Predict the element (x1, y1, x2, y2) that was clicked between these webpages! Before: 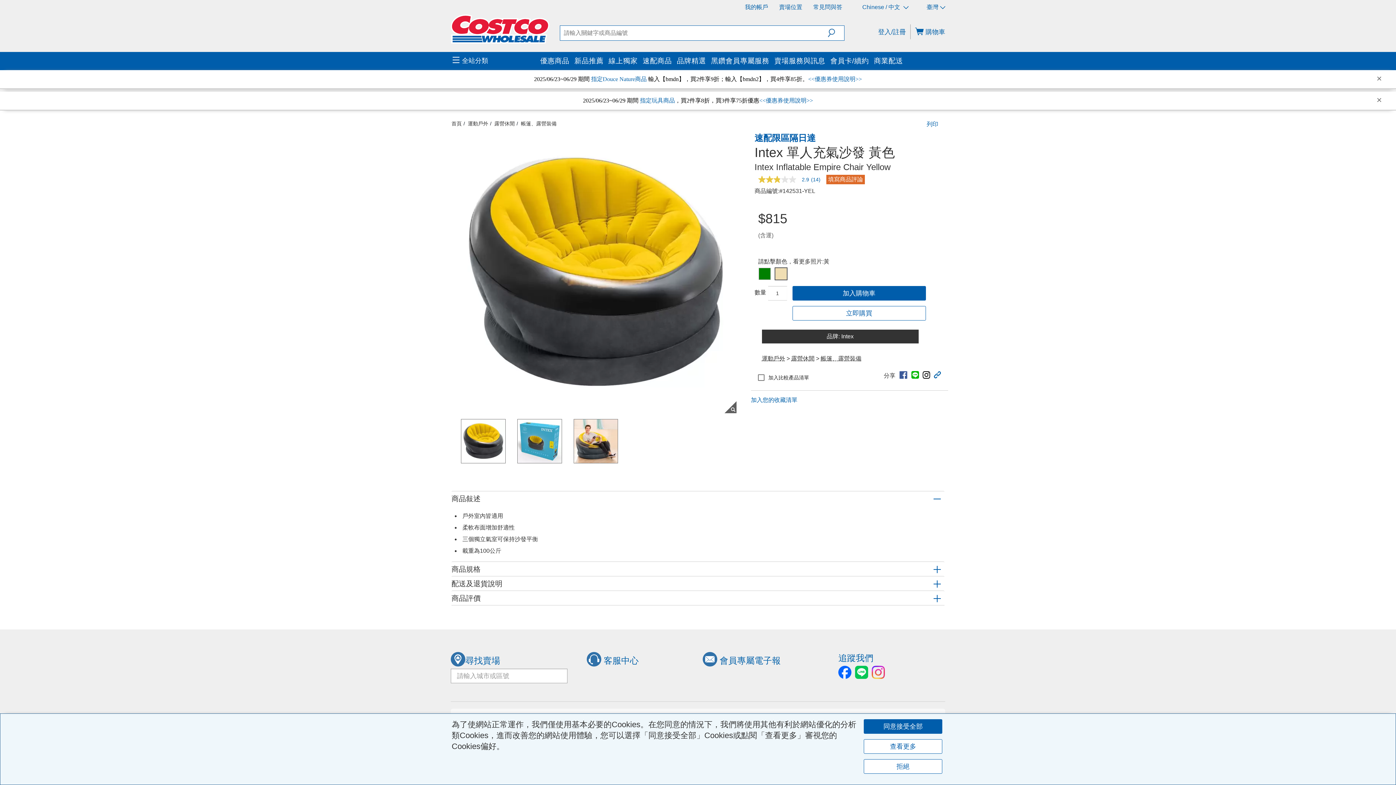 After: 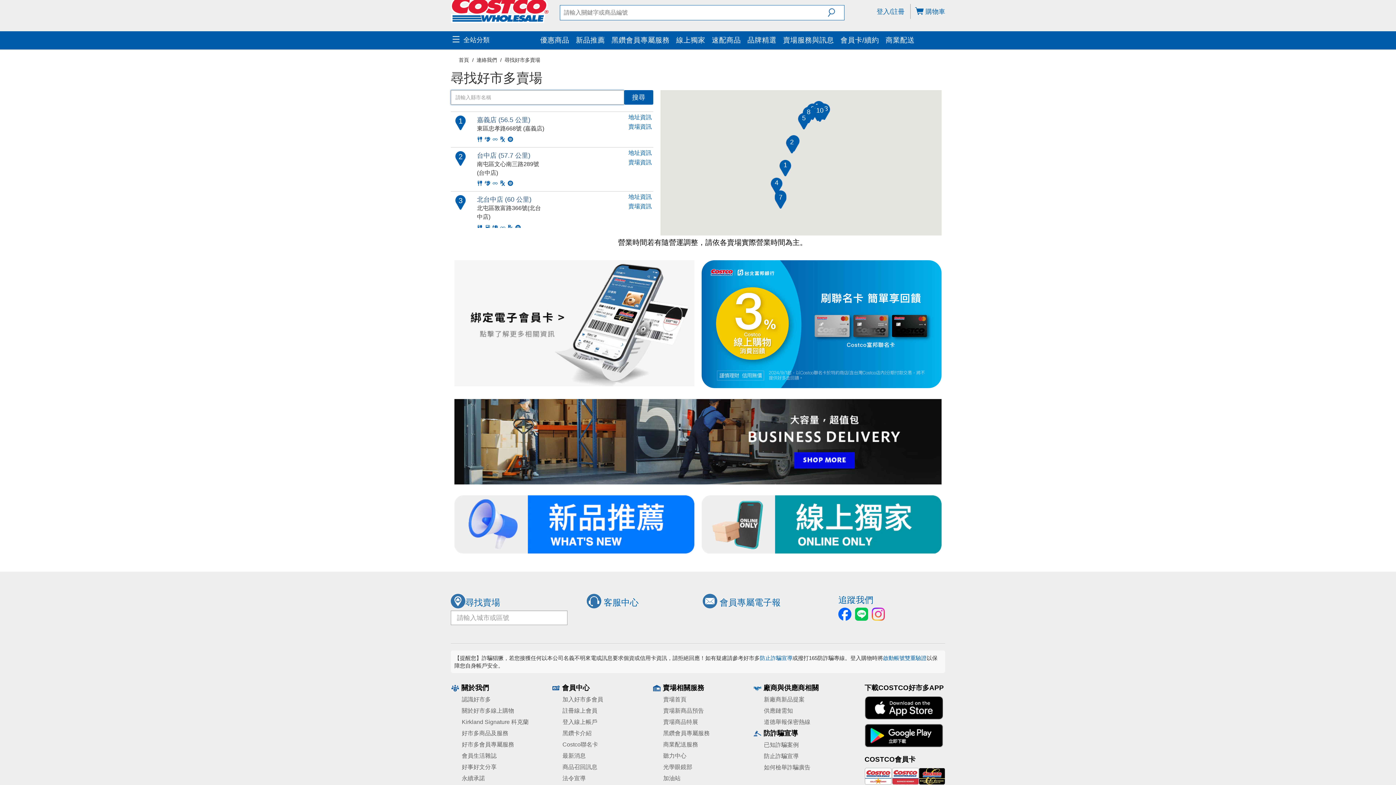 Action: bbox: (779, 4, 802, 10) label: 賣場位置